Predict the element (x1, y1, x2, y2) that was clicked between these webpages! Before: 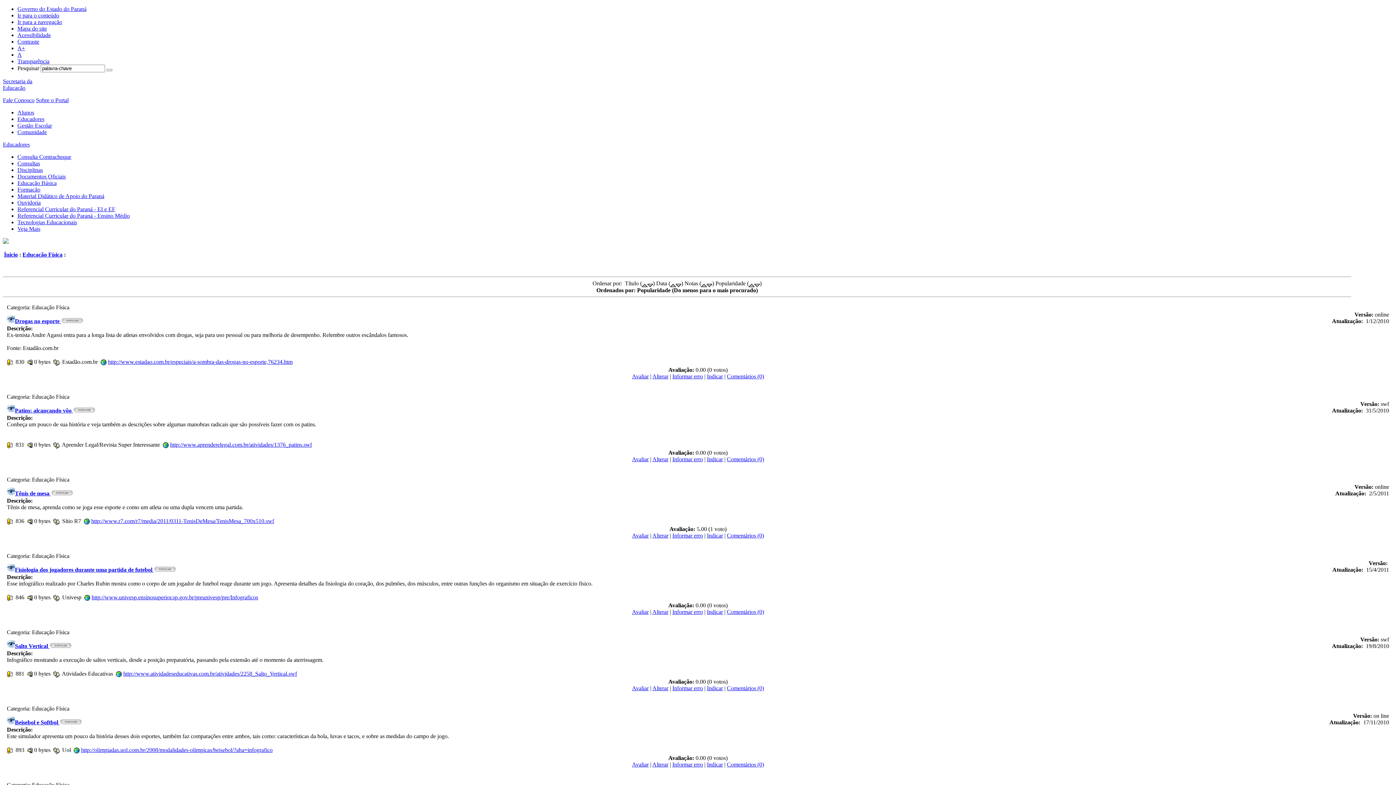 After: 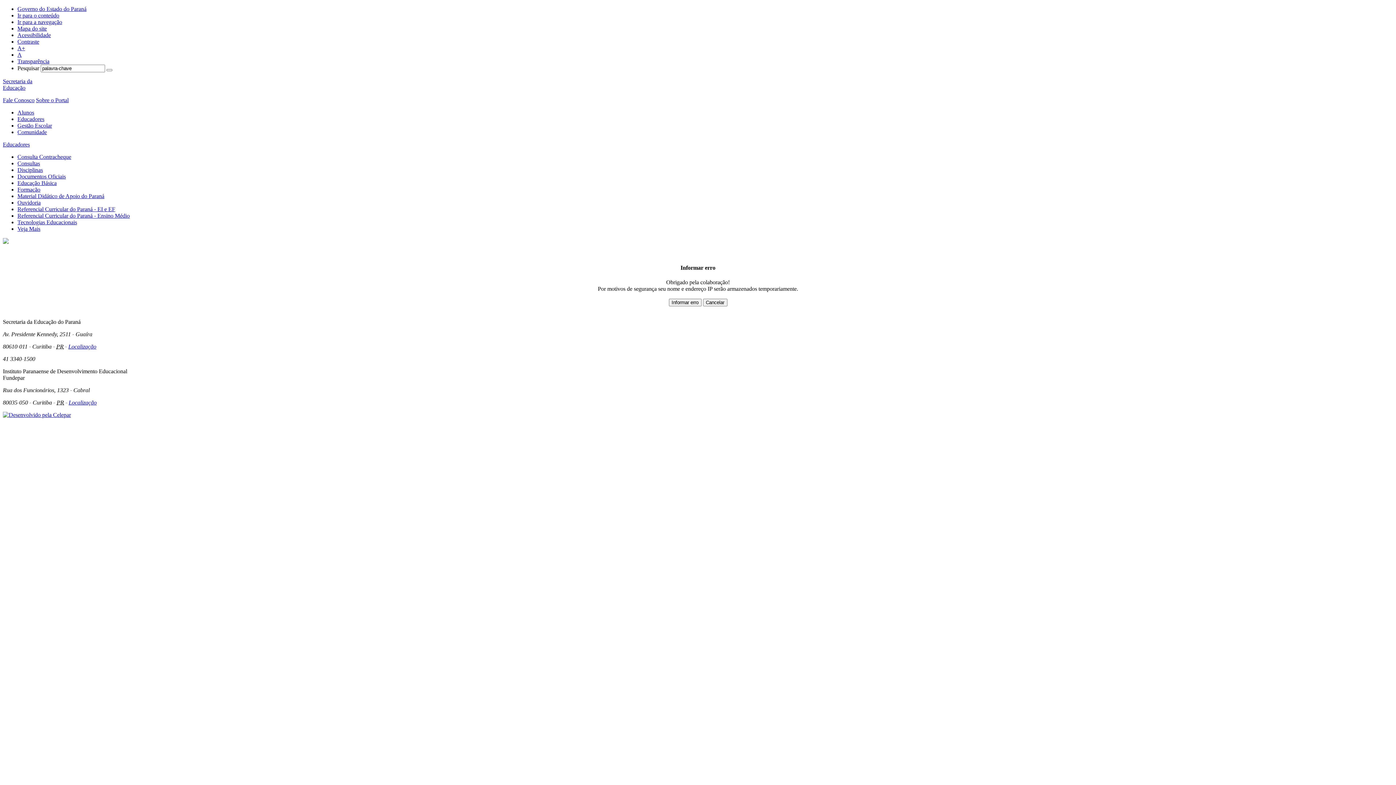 Action: label: Informar erro bbox: (672, 532, 703, 538)